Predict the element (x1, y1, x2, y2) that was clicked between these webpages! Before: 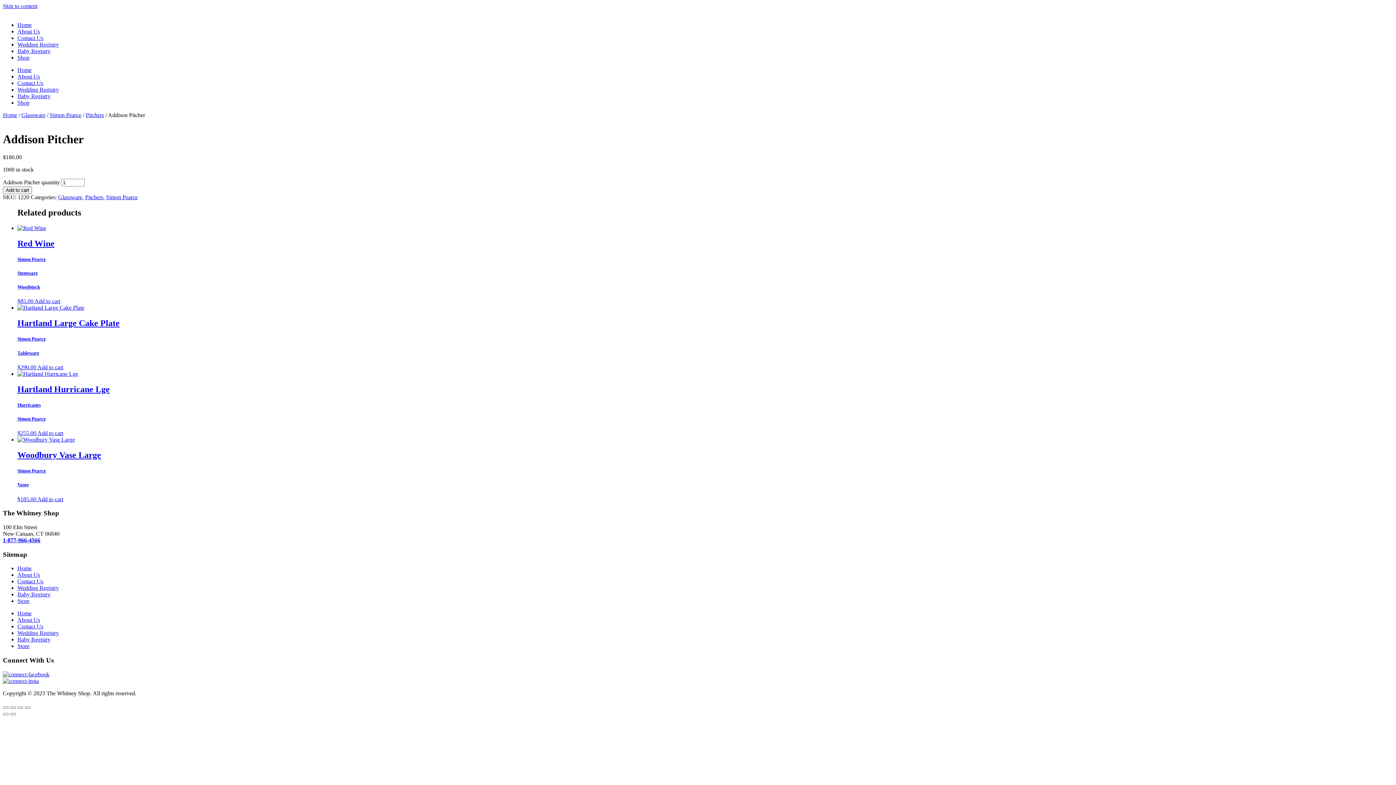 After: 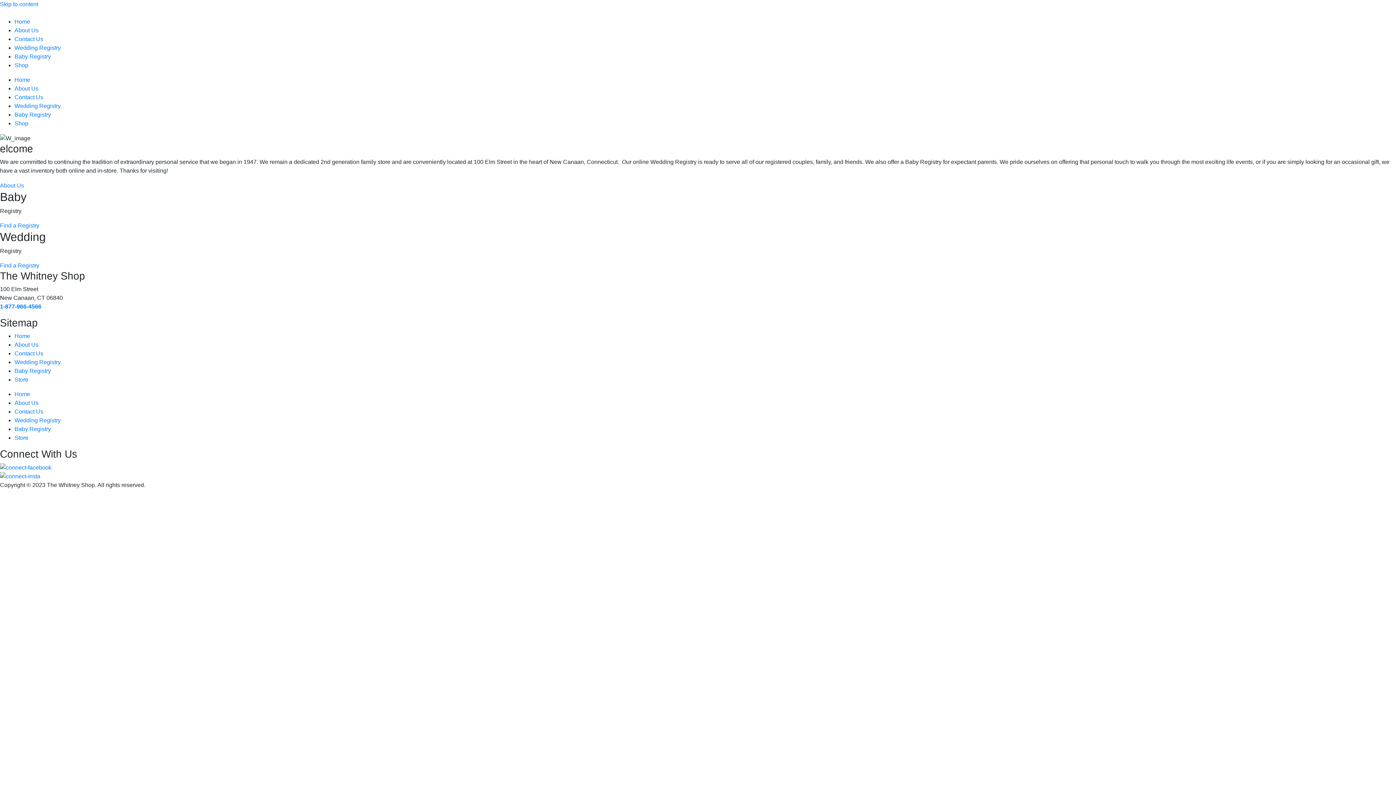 Action: label: Home bbox: (2, 112, 17, 118)